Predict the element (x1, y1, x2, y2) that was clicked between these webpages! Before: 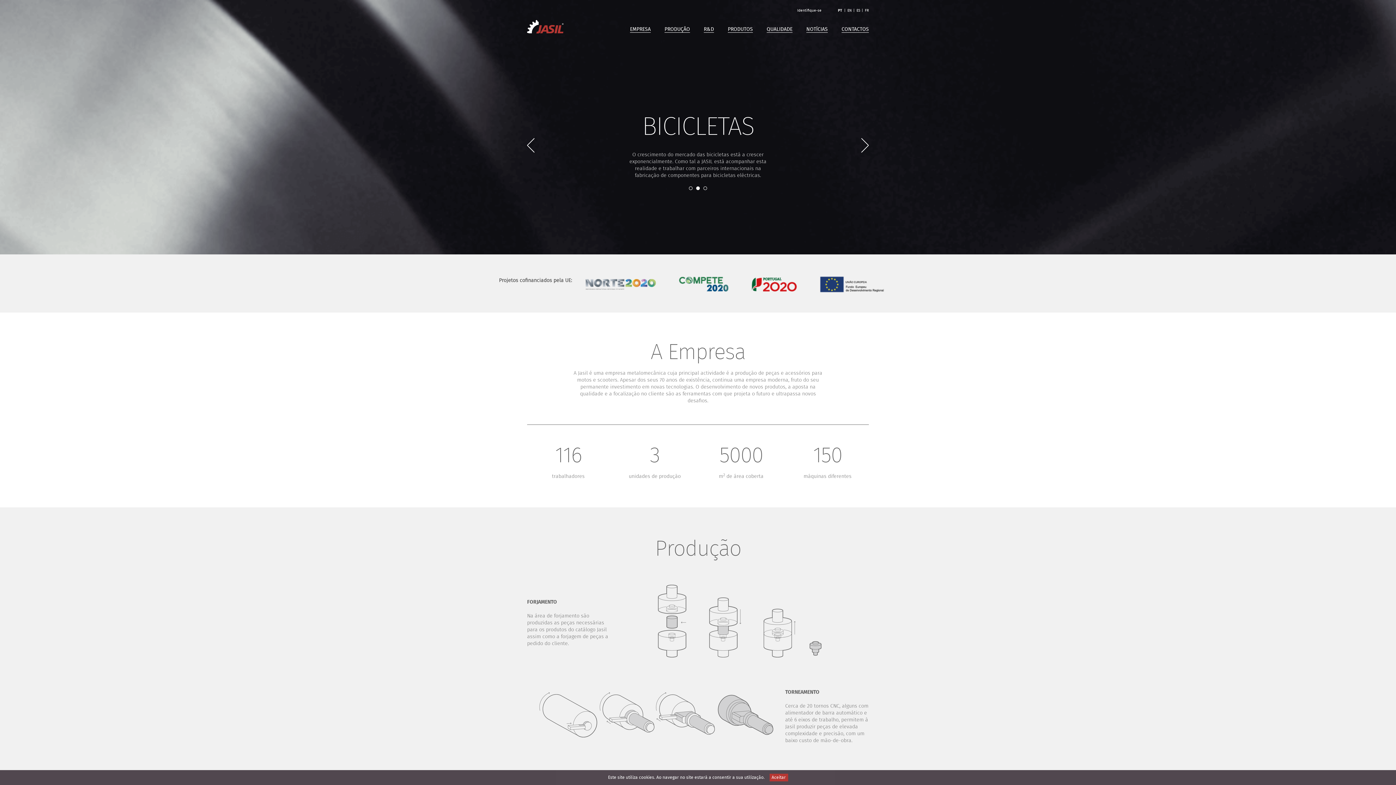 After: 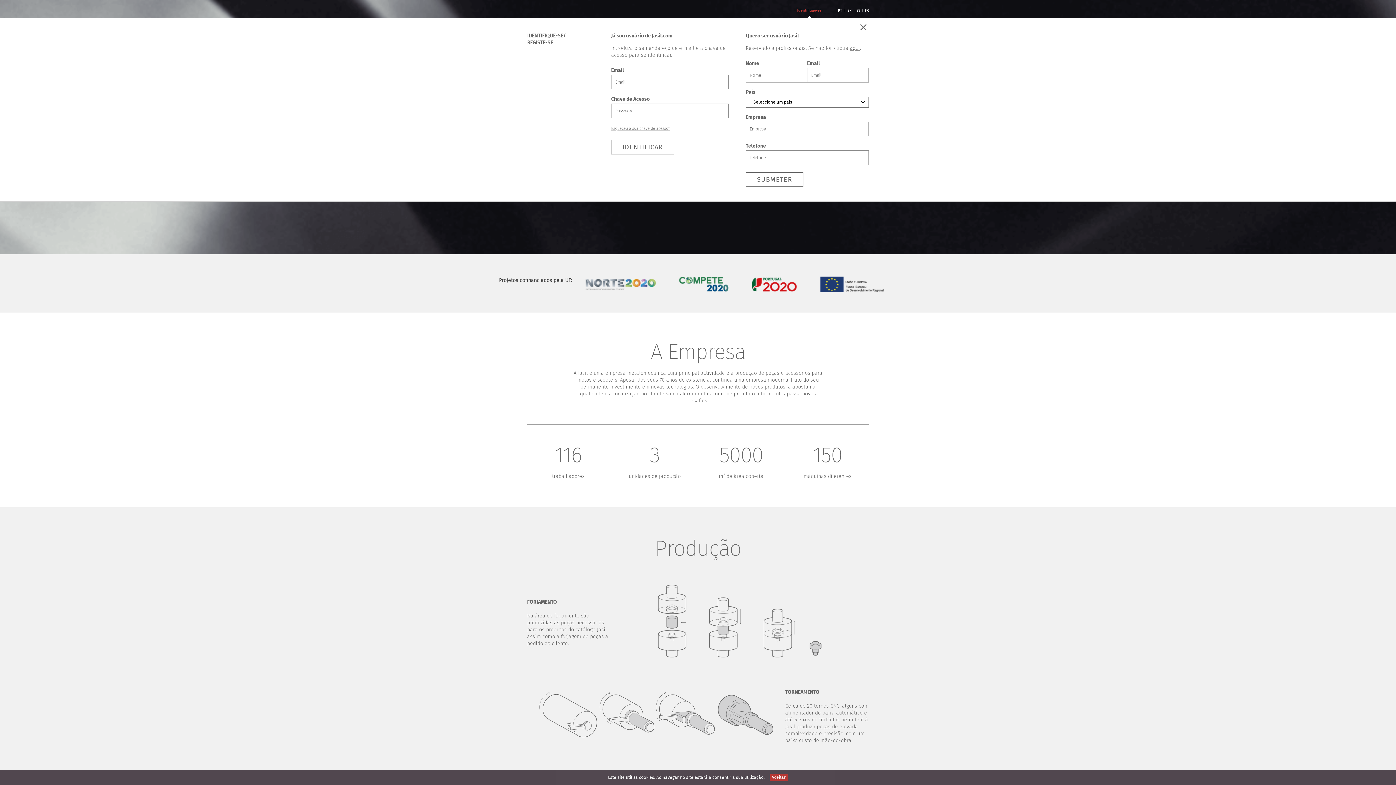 Action: bbox: (797, 8, 821, 13) label: Identifique-se